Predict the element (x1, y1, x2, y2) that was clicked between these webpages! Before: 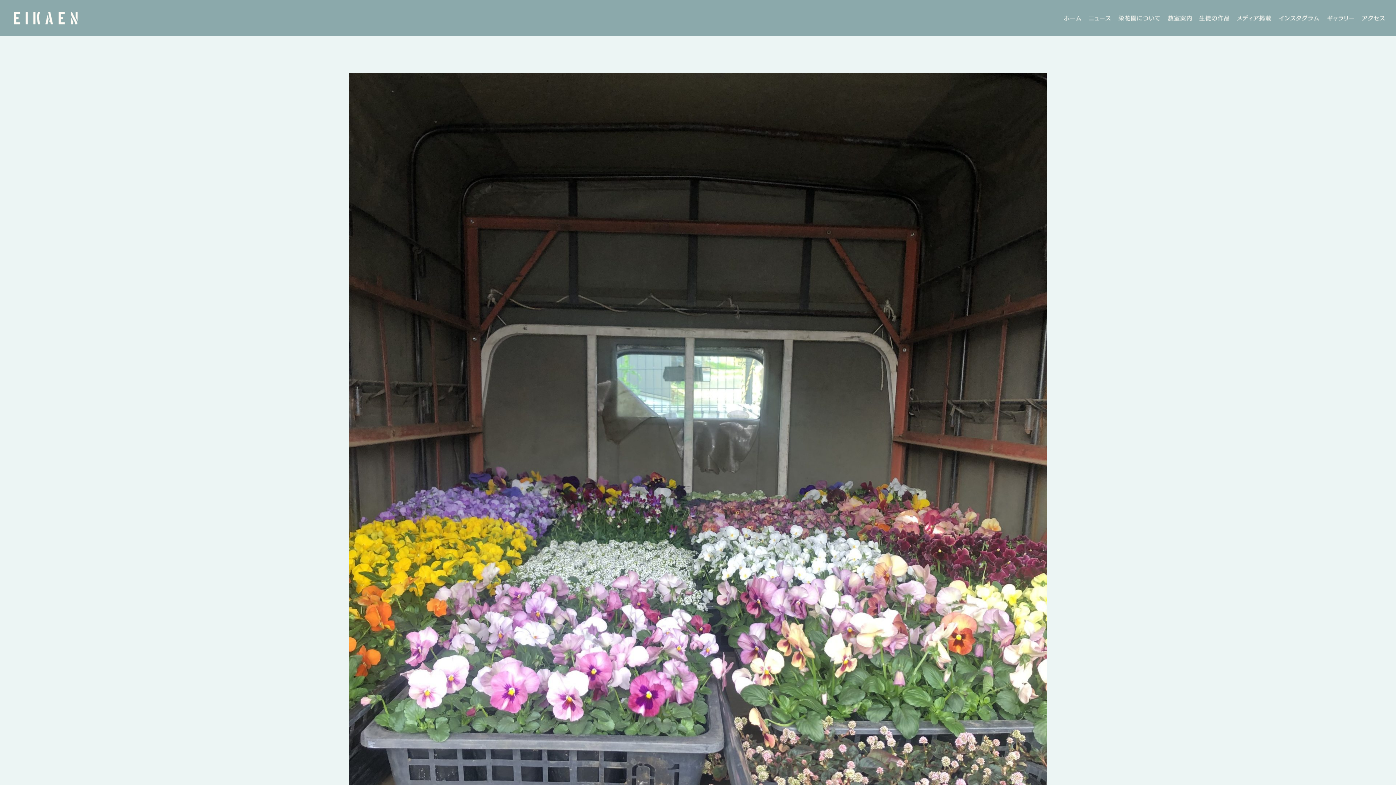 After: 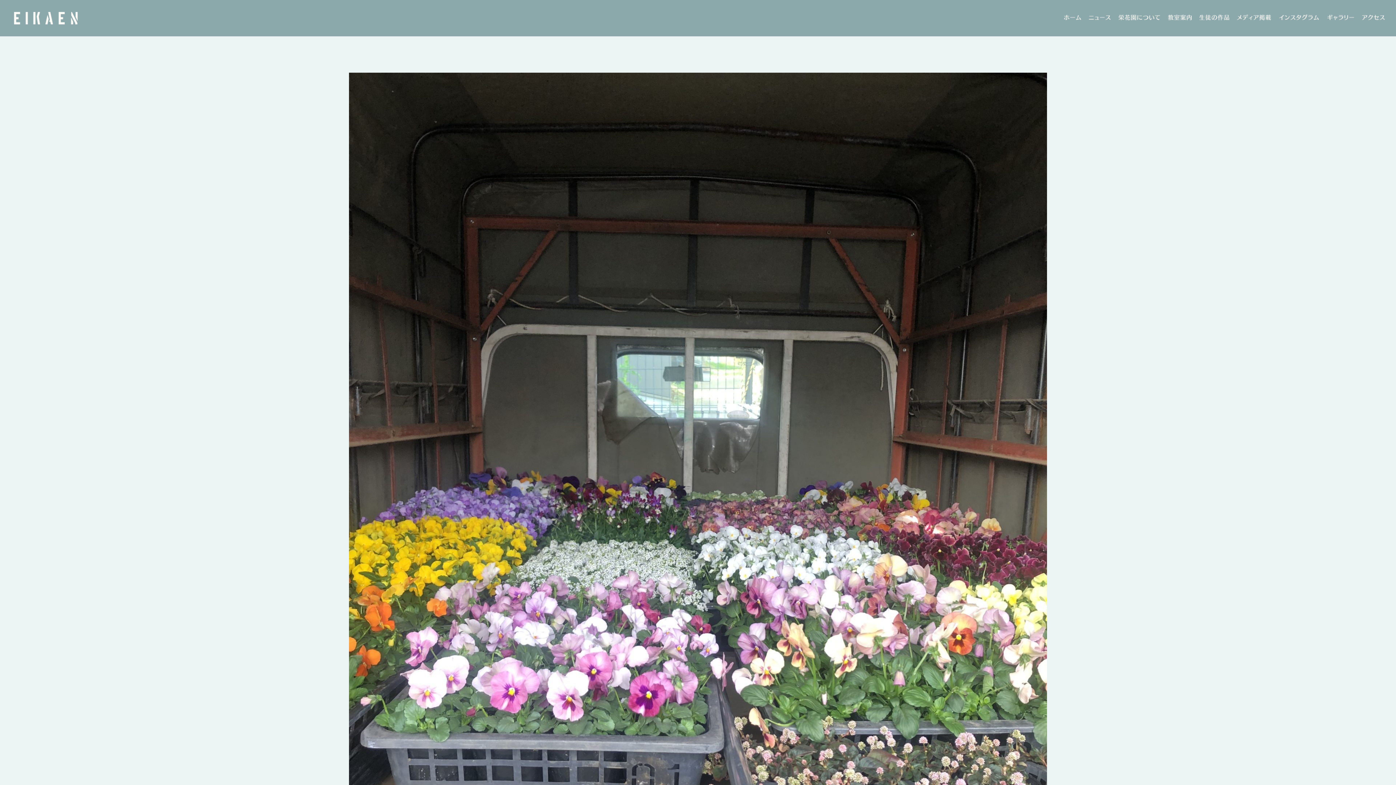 Action: bbox: (1275, 10, 1323, 25)